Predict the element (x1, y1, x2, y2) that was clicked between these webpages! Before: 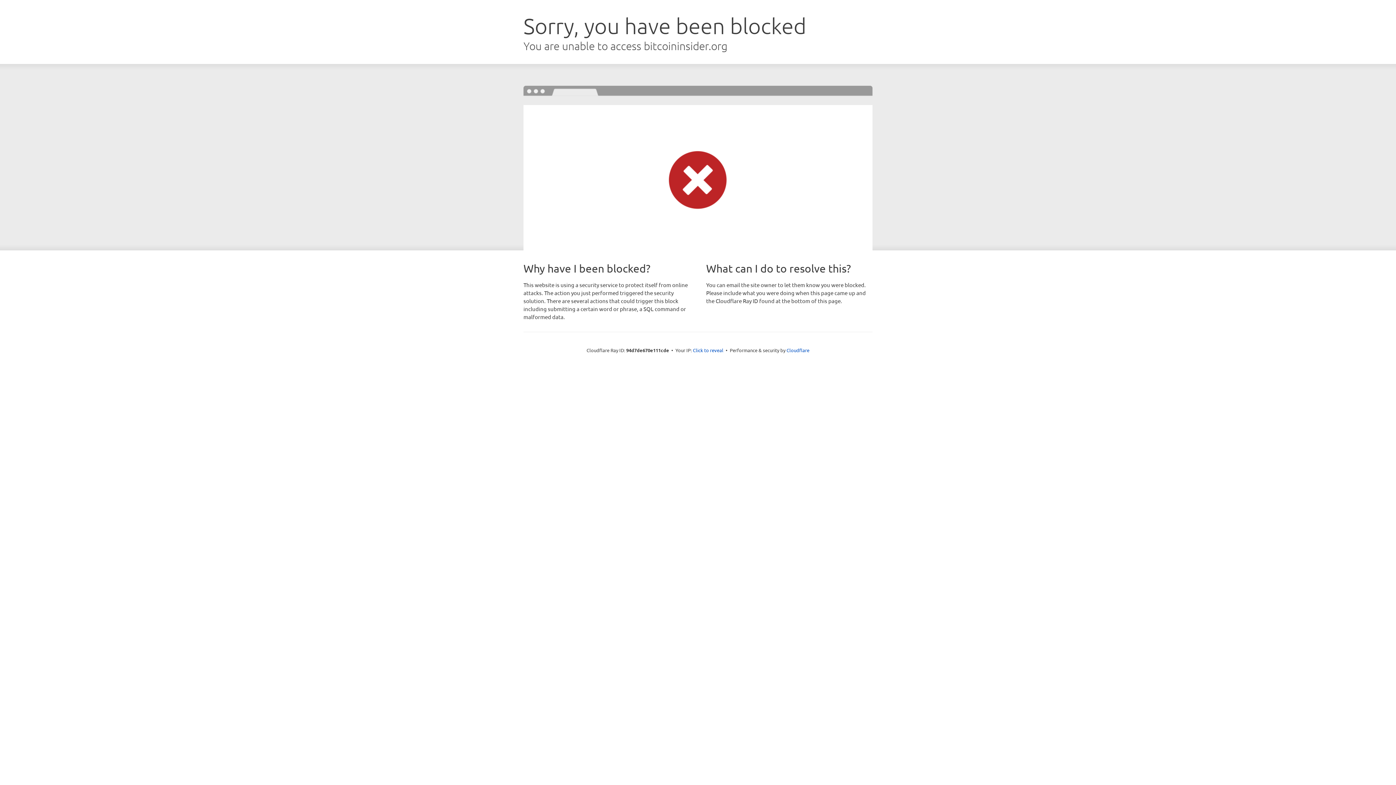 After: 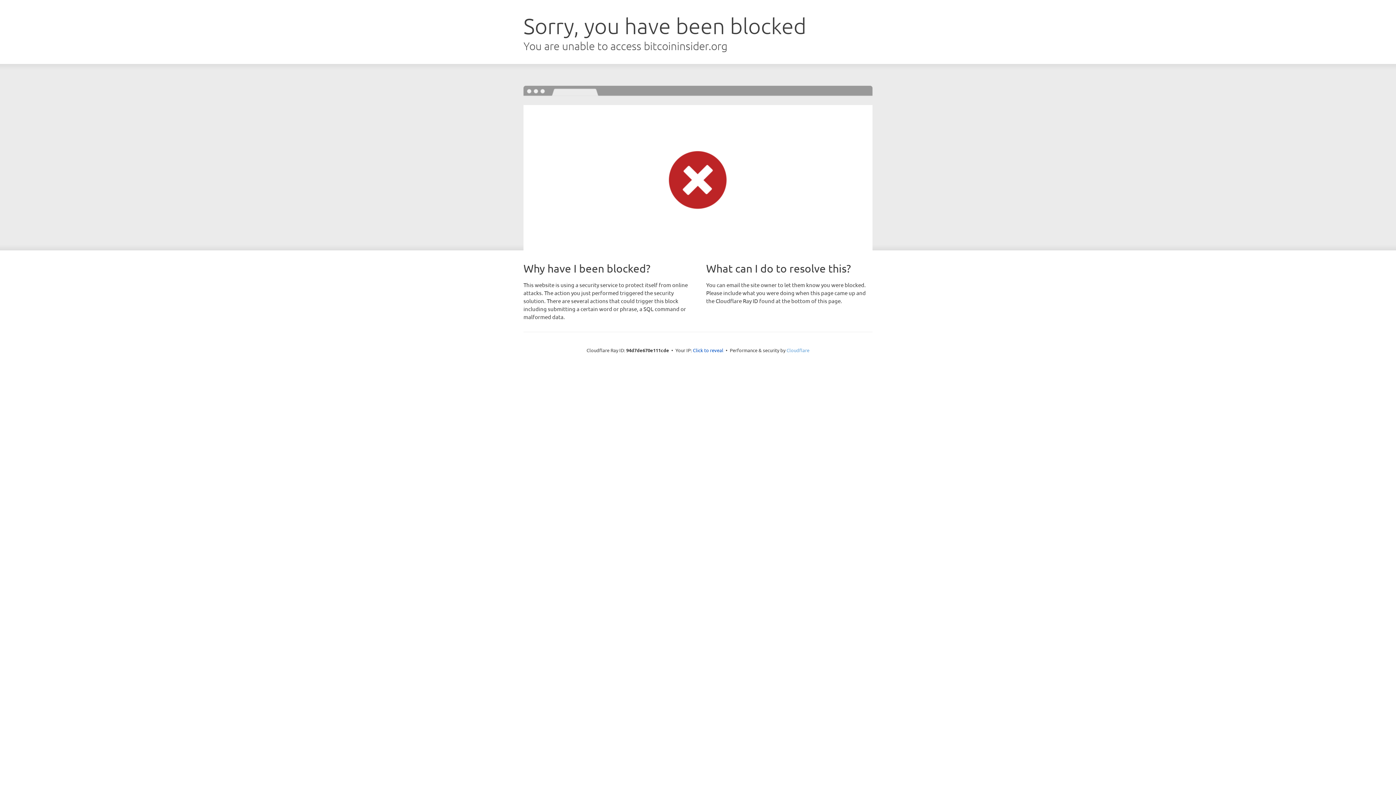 Action: label: Cloudflare bbox: (786, 347, 809, 353)